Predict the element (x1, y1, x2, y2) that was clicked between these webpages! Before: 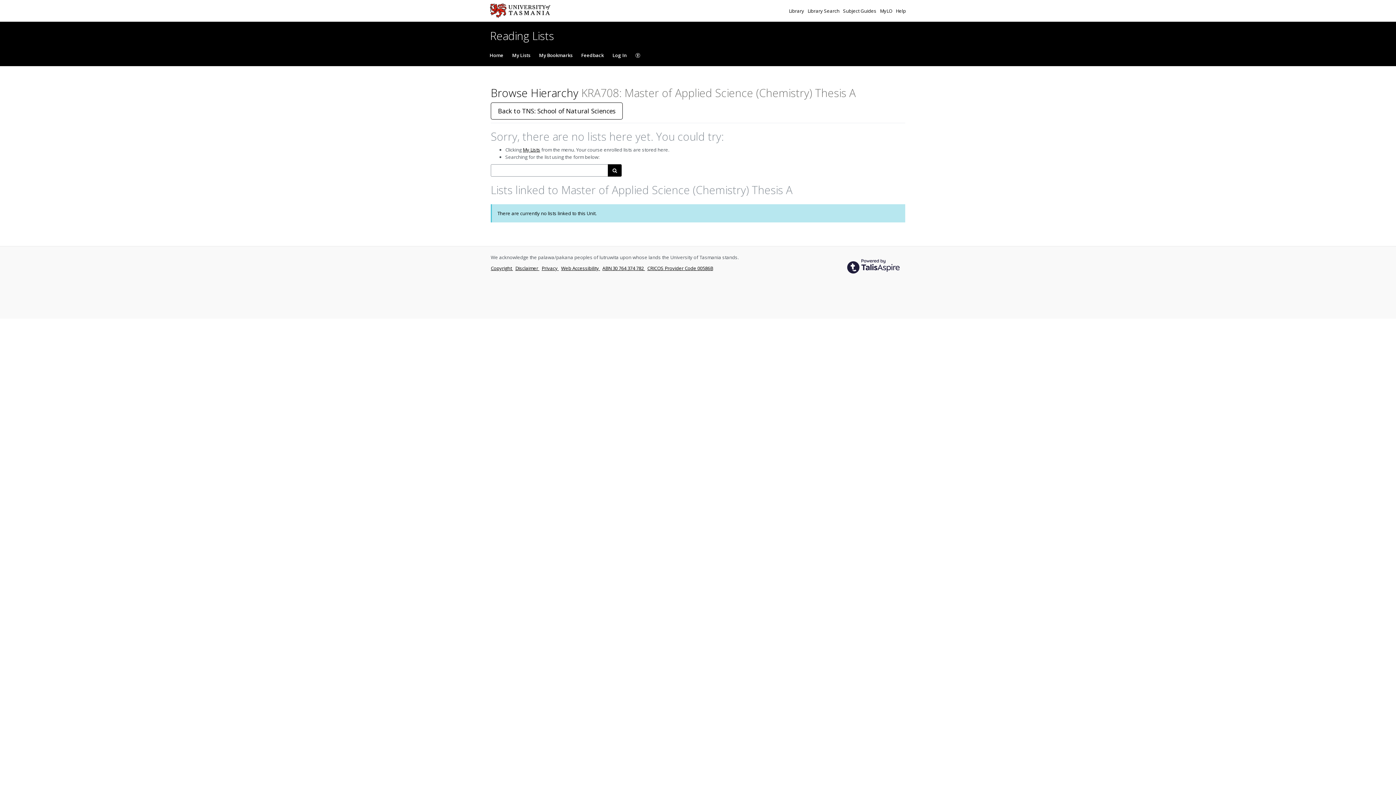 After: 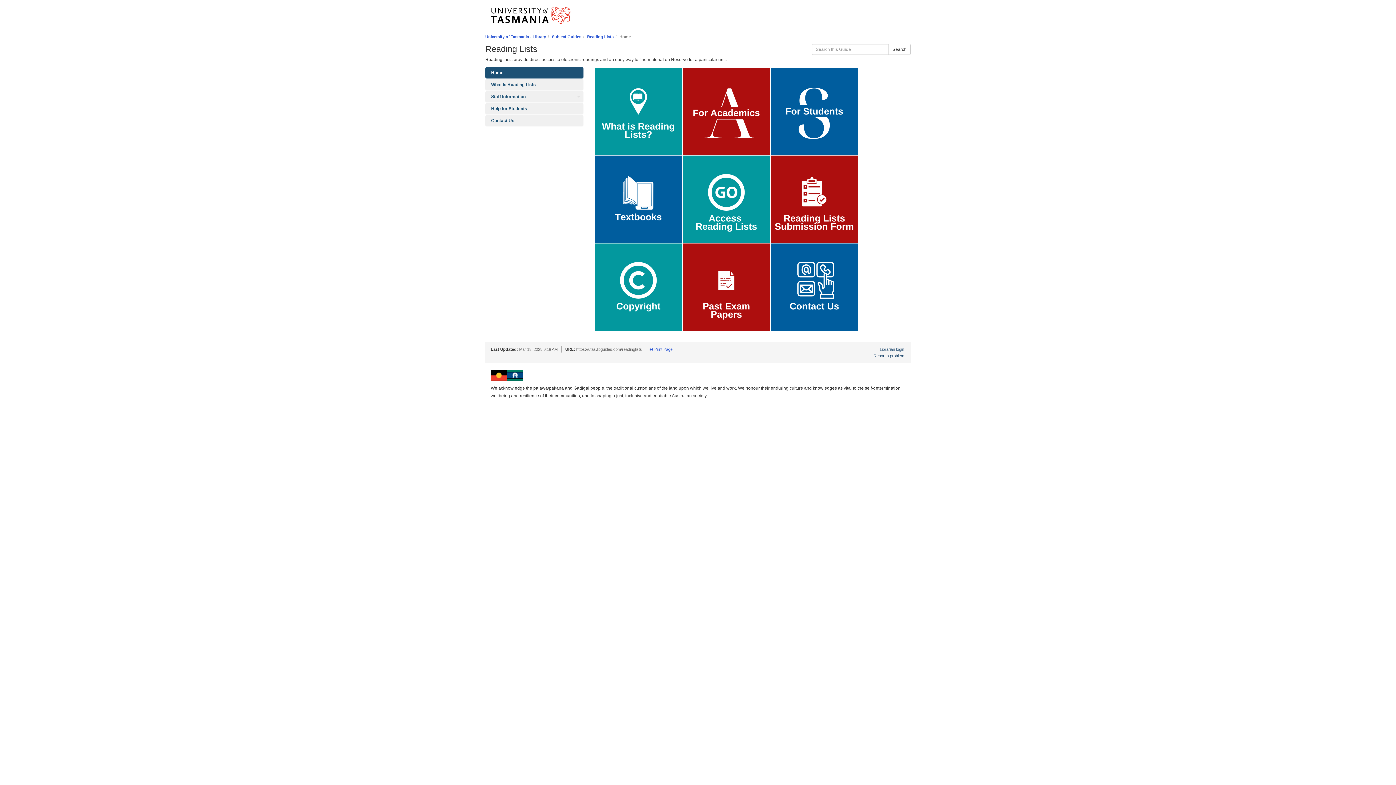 Action: label: Help bbox: (896, 7, 906, 14)